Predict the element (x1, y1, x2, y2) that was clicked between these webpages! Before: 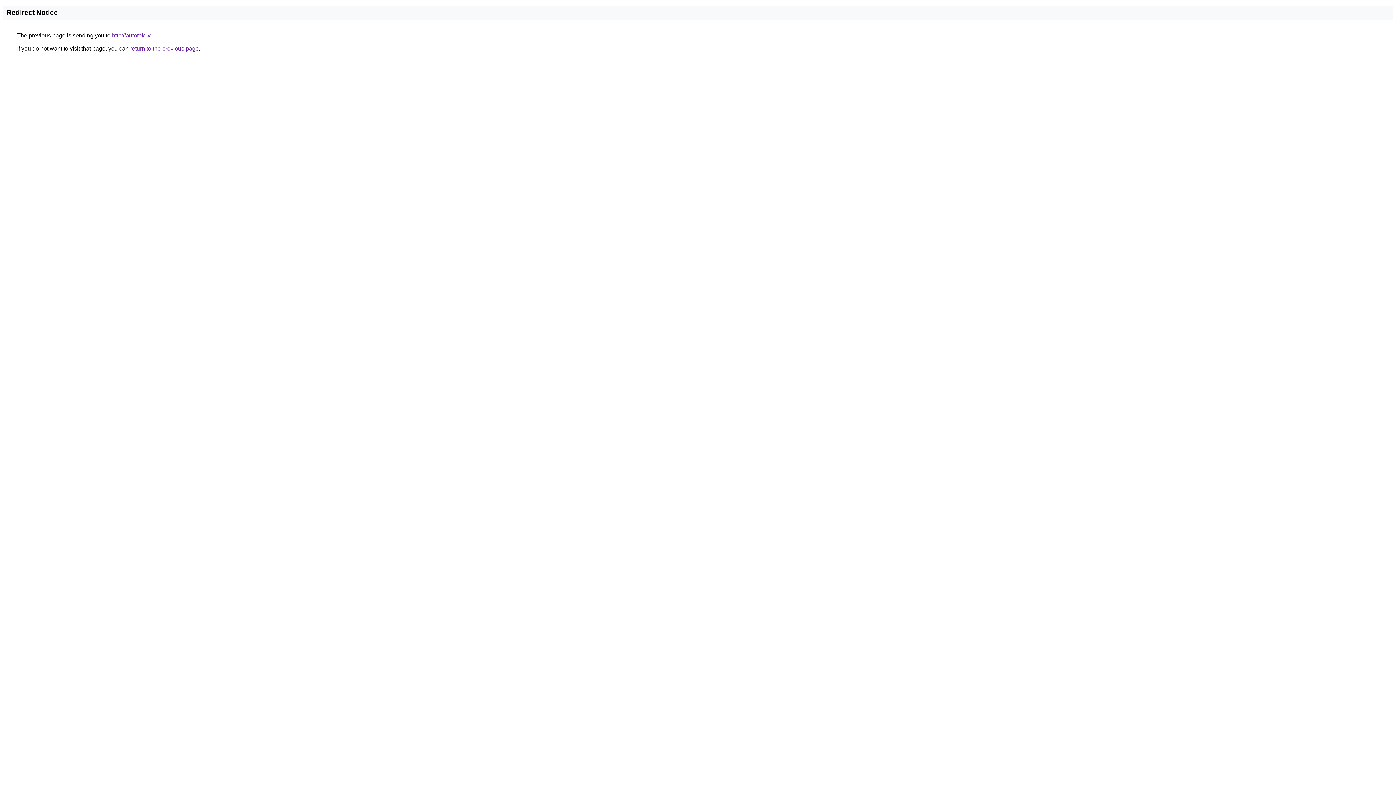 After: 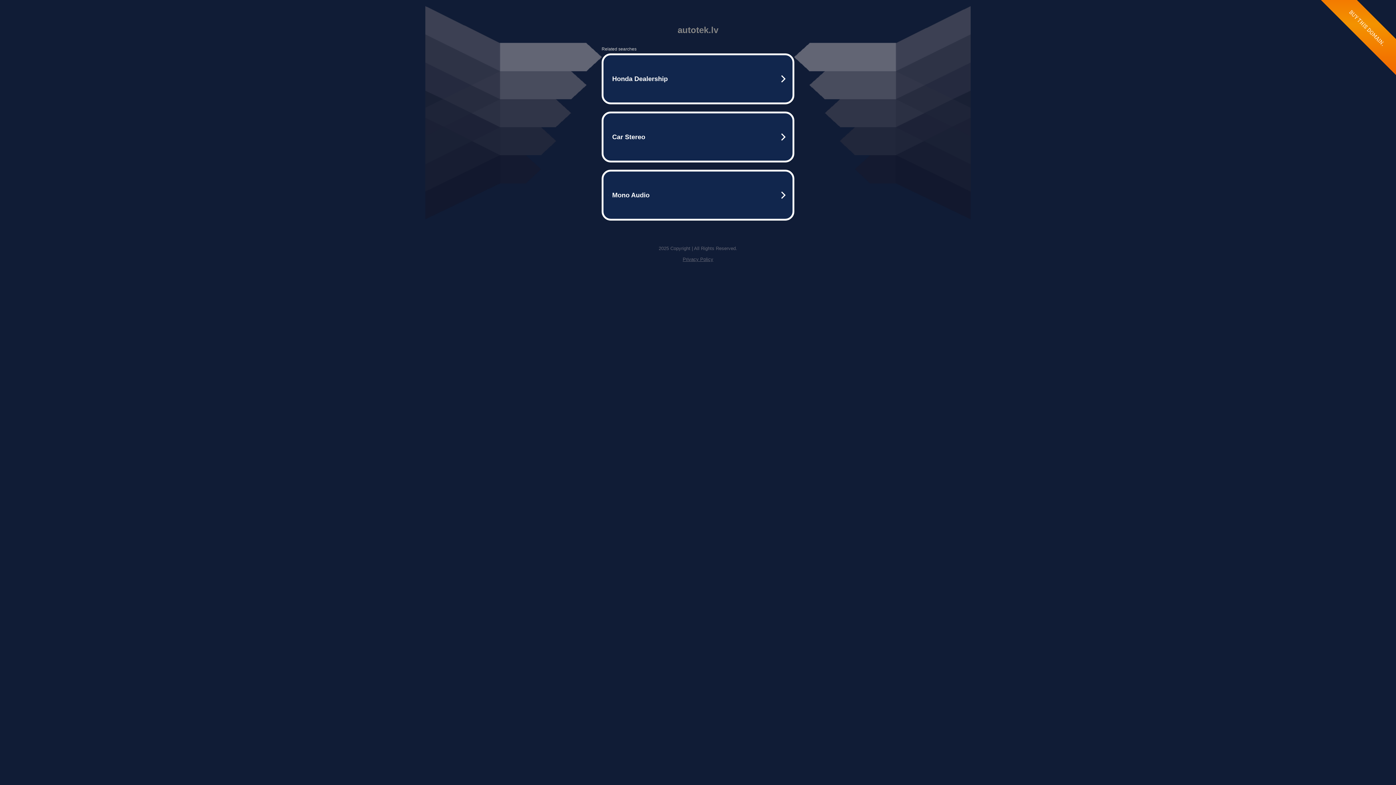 Action: bbox: (112, 32, 150, 38) label: http://autotek.lv